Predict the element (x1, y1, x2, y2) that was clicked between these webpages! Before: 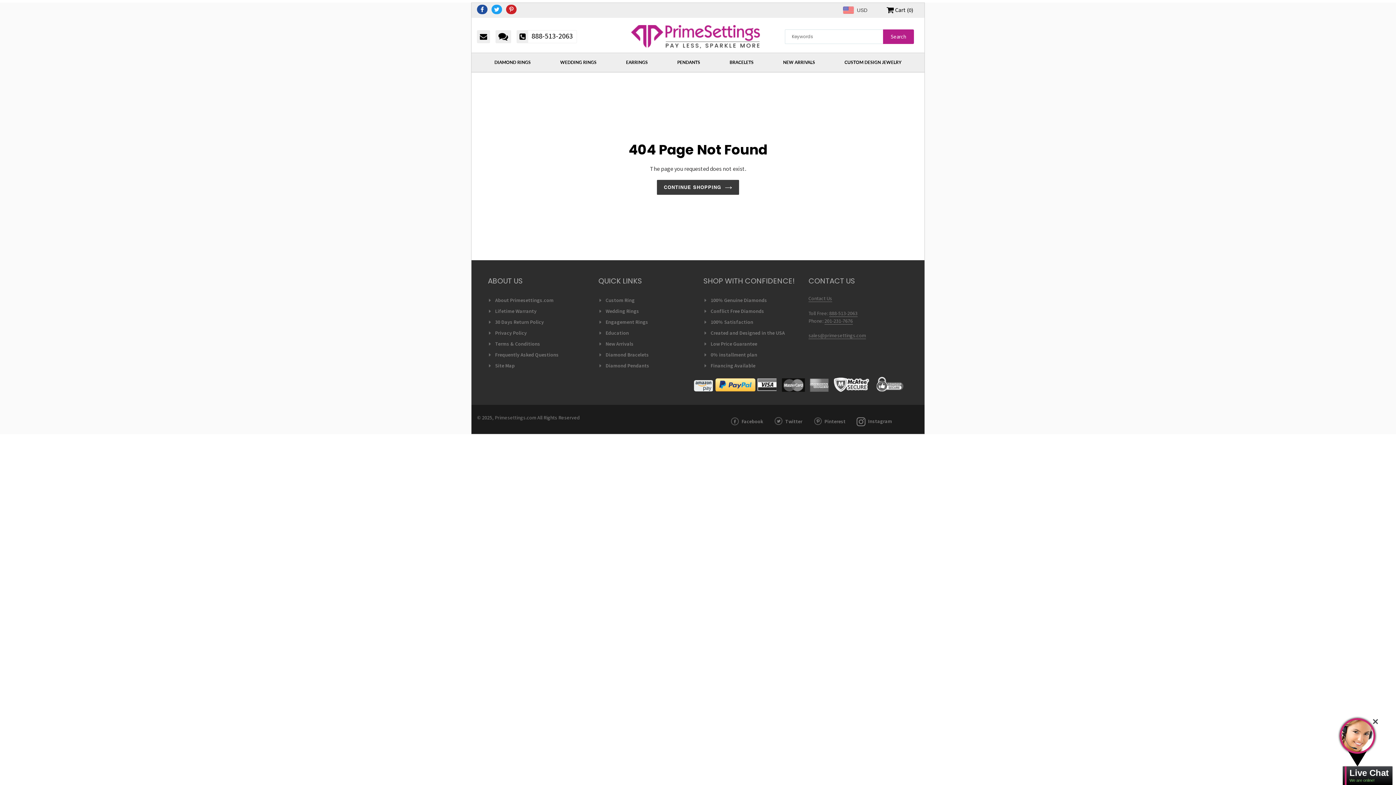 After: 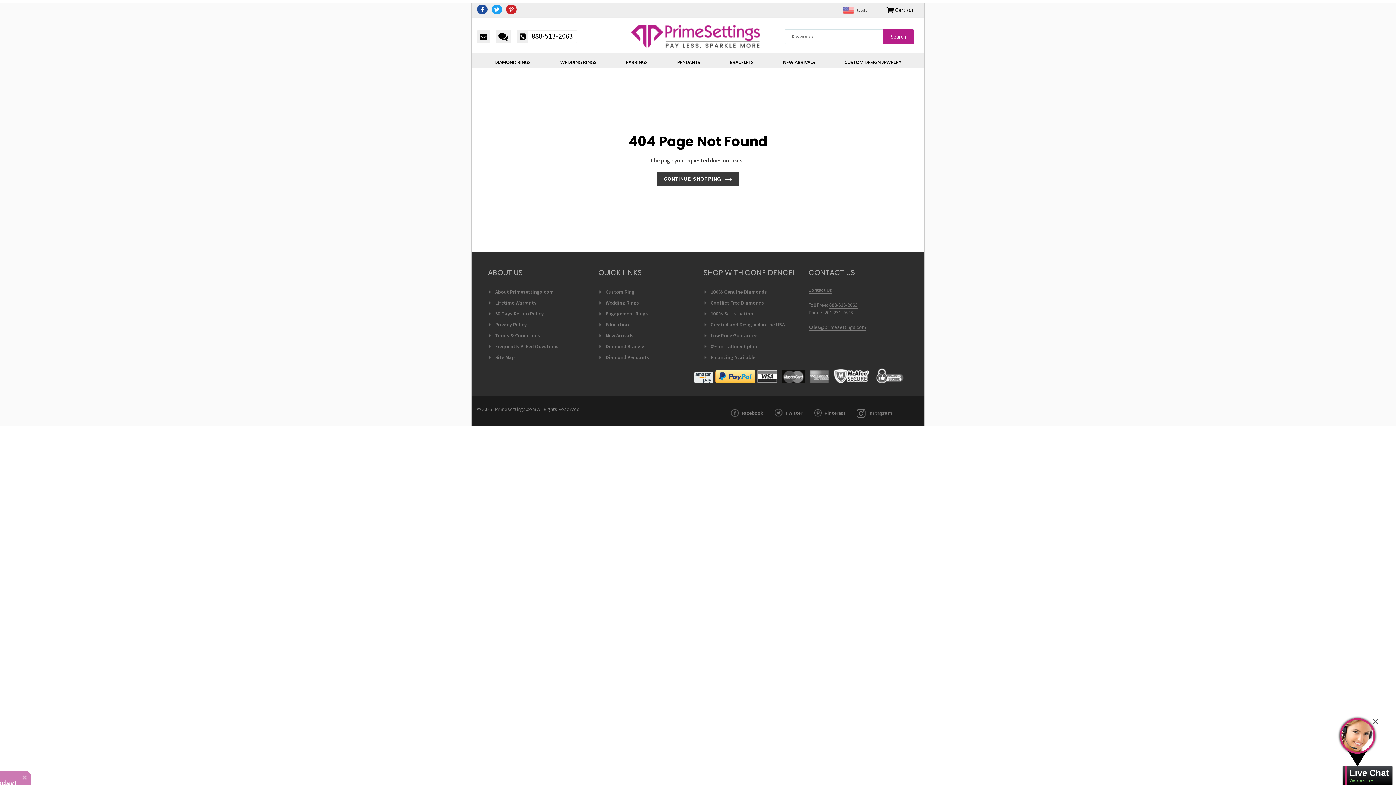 Action: label: Diamond Pendants bbox: (605, 362, 649, 369)